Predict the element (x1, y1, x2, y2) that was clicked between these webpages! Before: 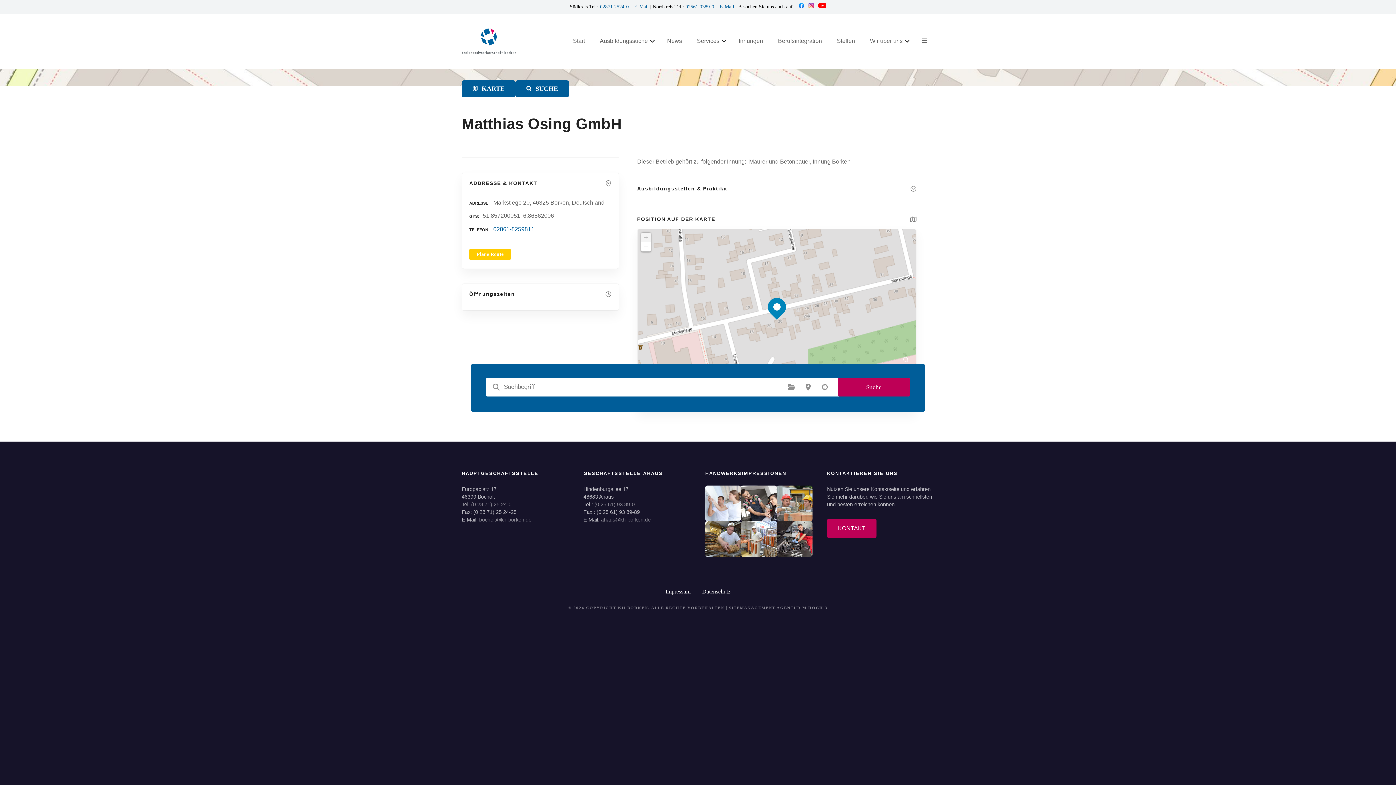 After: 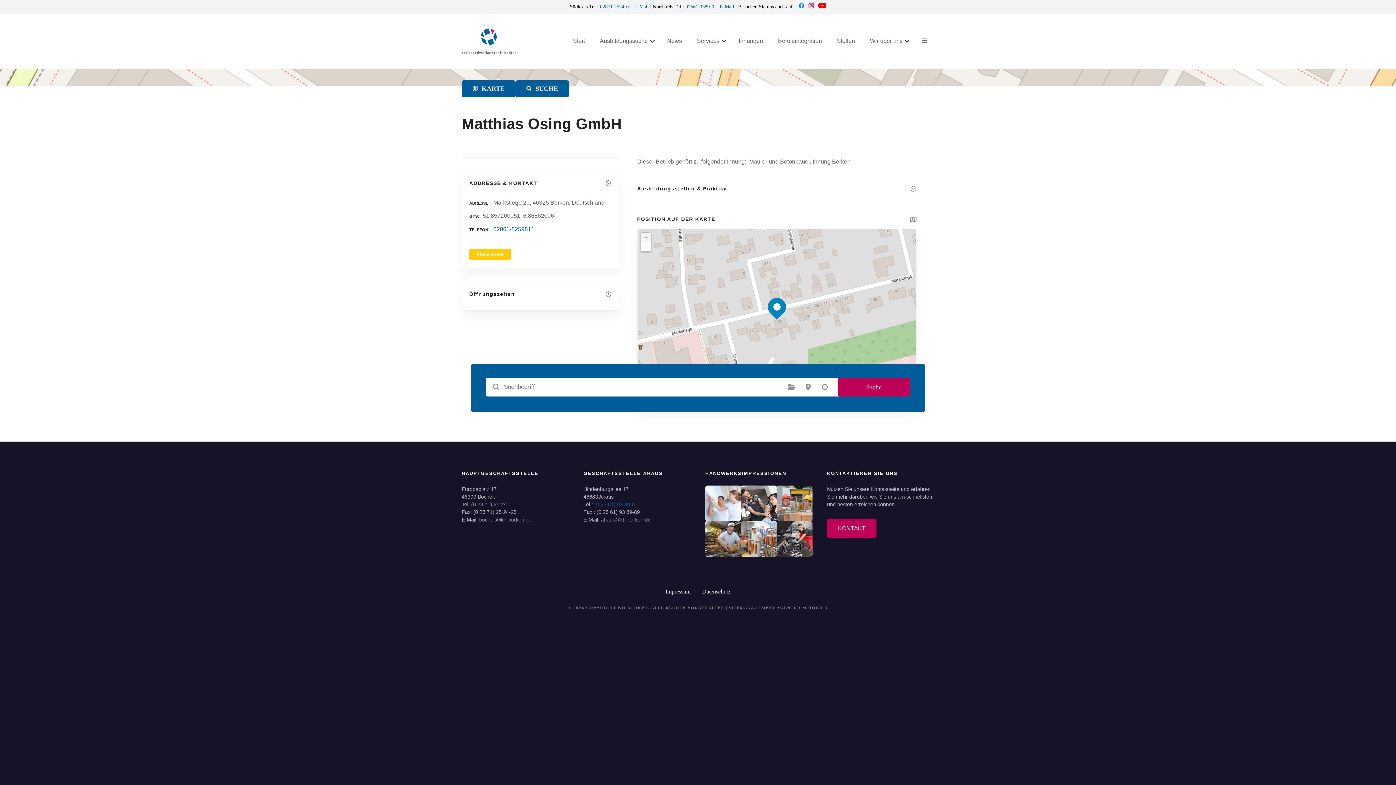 Action: label: (0 25 61) 93 89-0 bbox: (594, 501, 634, 507)